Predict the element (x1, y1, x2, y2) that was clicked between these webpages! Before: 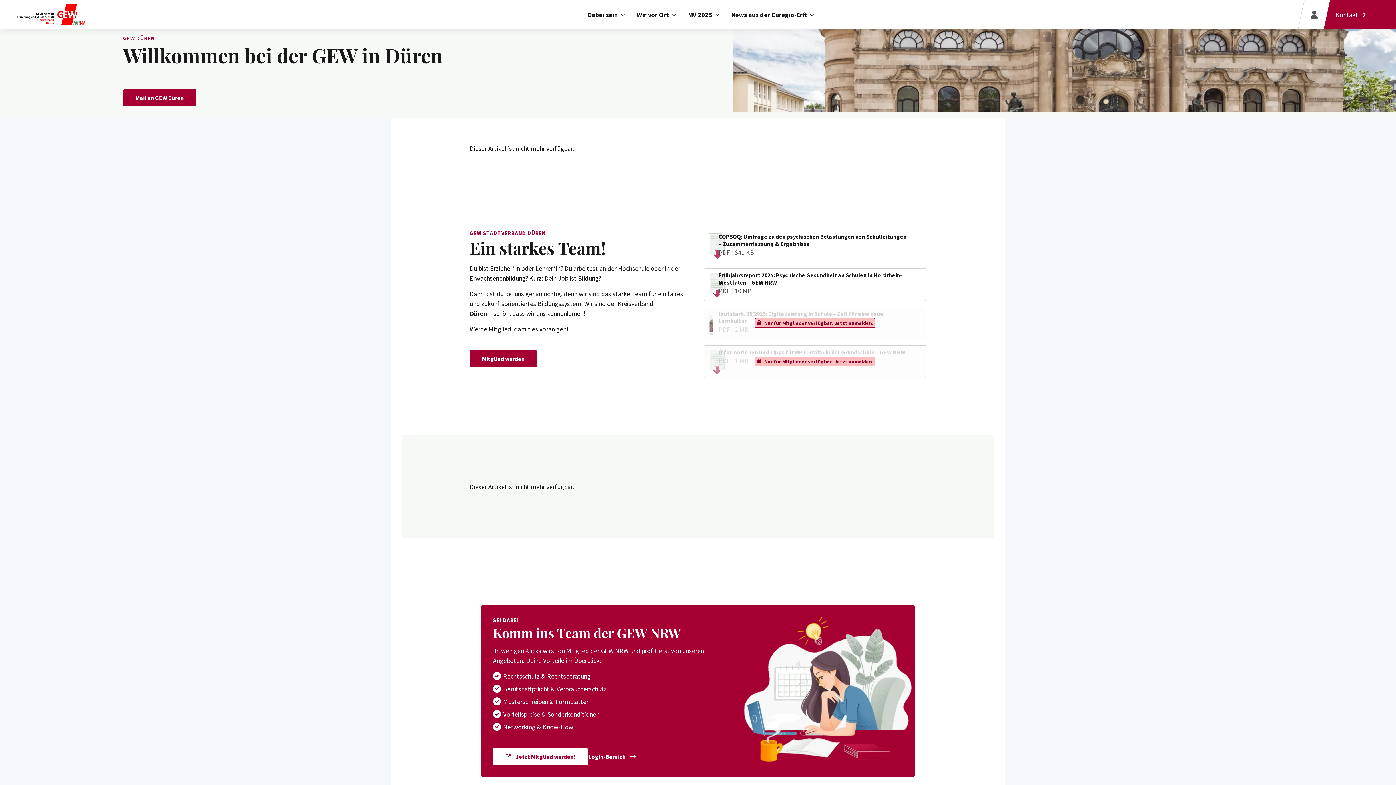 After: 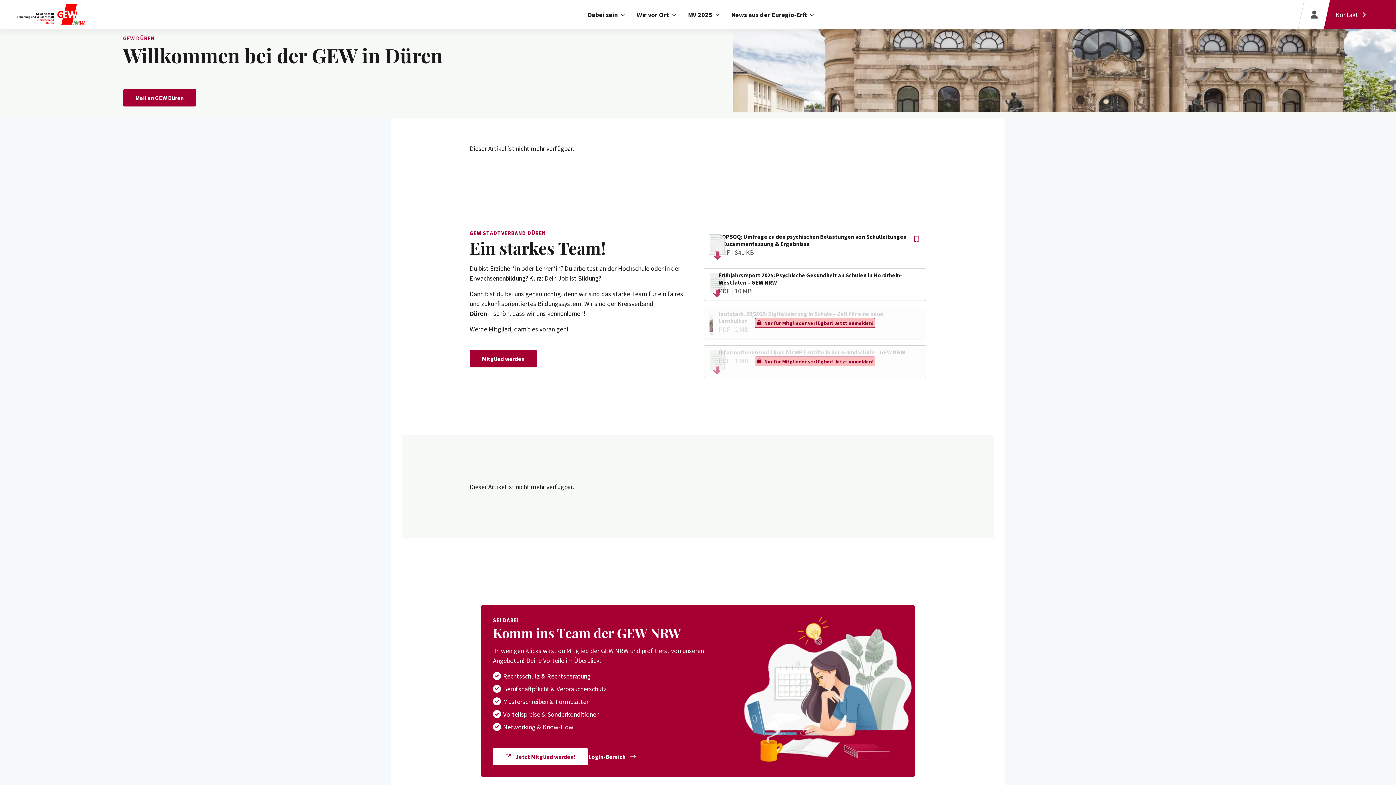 Action: label: COPSOQ: Umfrage zu den psychischen Belastungen von Schulleitungen – Zusammenfassung & Ergebnisse
PDF | 841 KB bbox: (704, 229, 926, 262)